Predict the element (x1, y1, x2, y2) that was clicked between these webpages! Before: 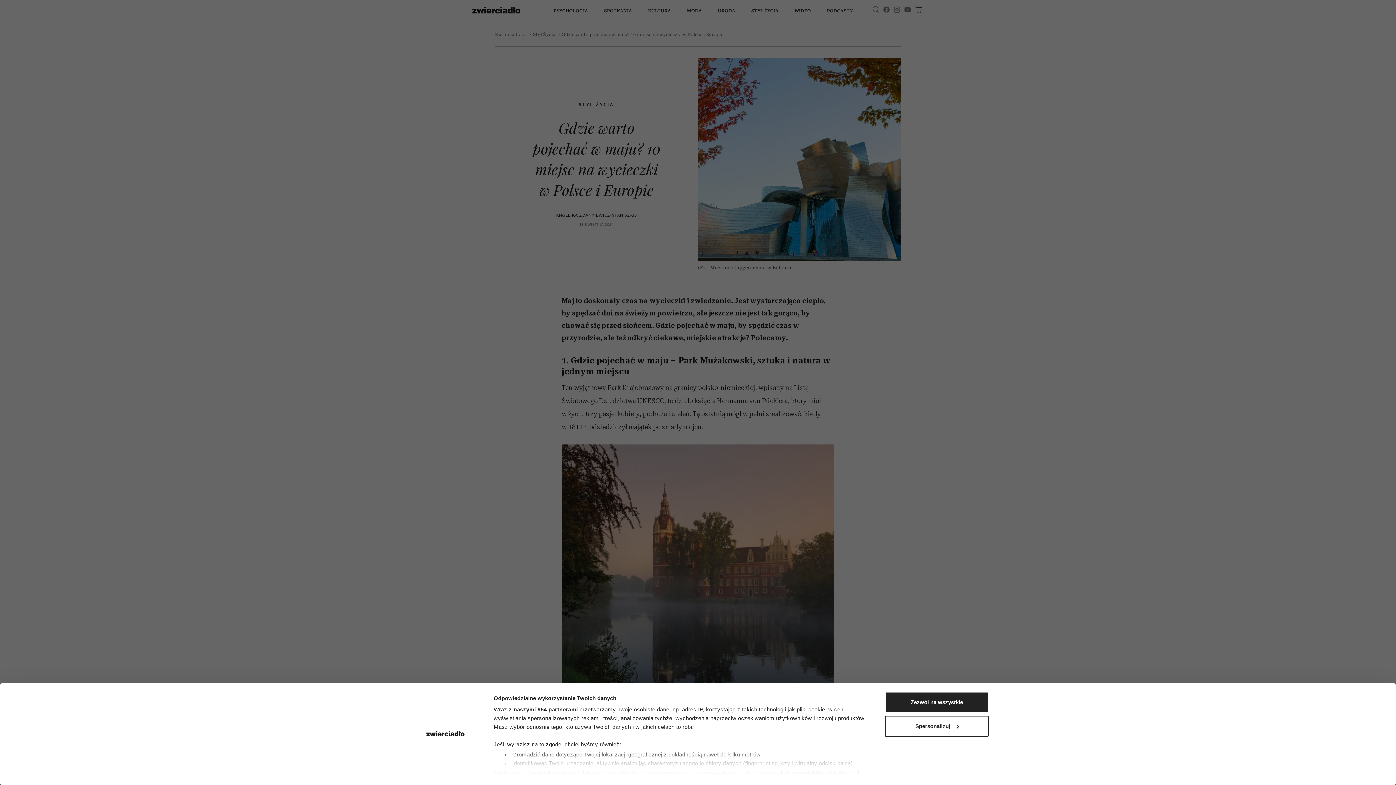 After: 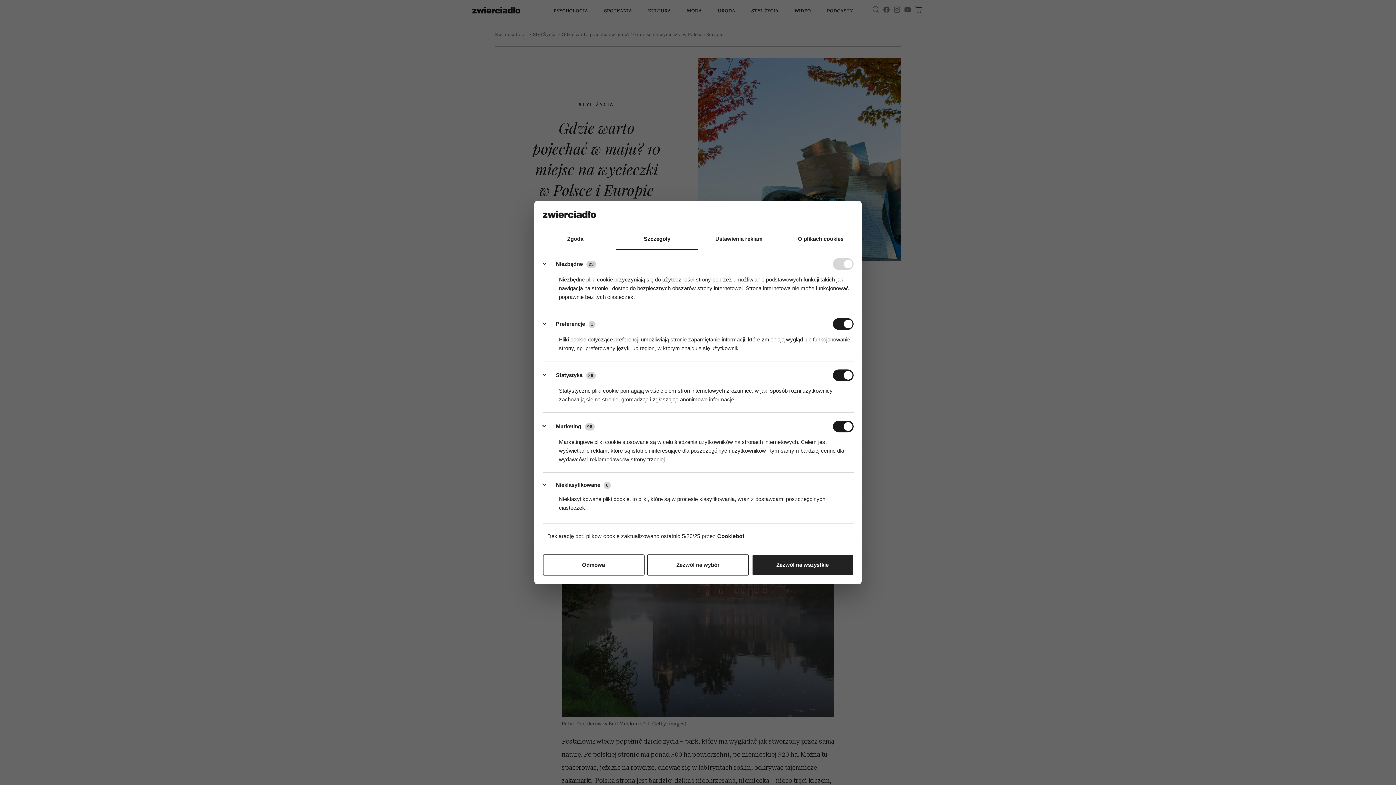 Action: label: Spersonalizuj bbox: (885, 716, 989, 737)